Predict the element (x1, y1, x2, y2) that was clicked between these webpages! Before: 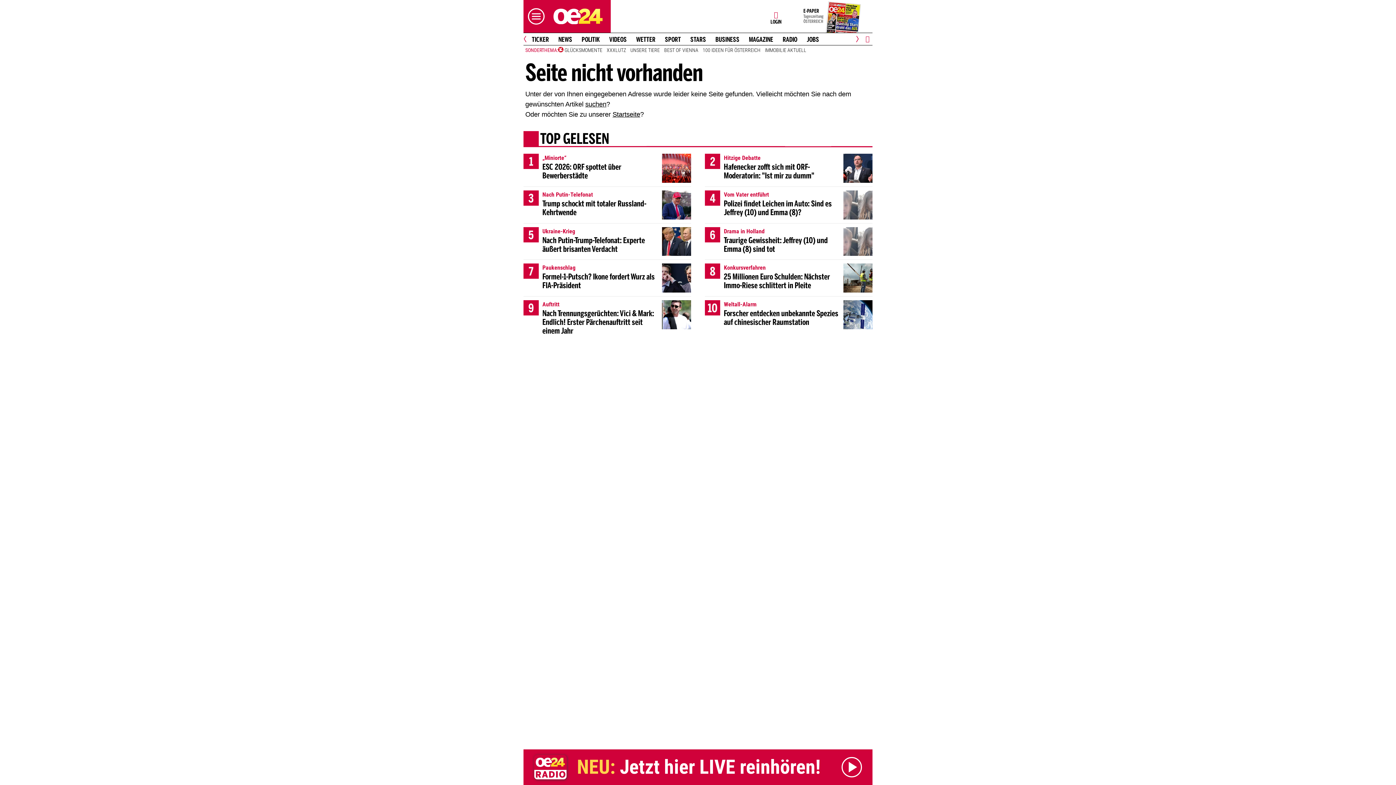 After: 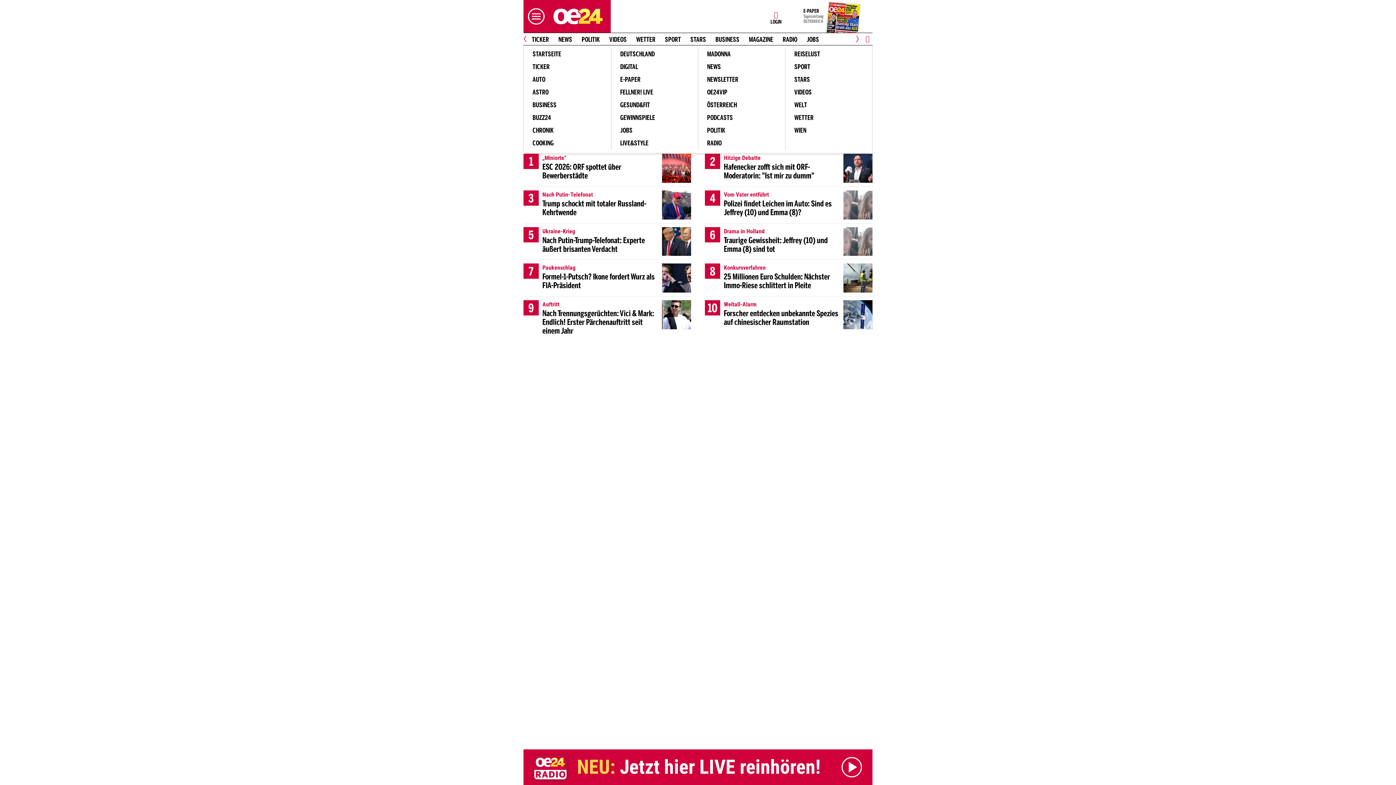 Action: bbox: (523, 7, 545, 25)